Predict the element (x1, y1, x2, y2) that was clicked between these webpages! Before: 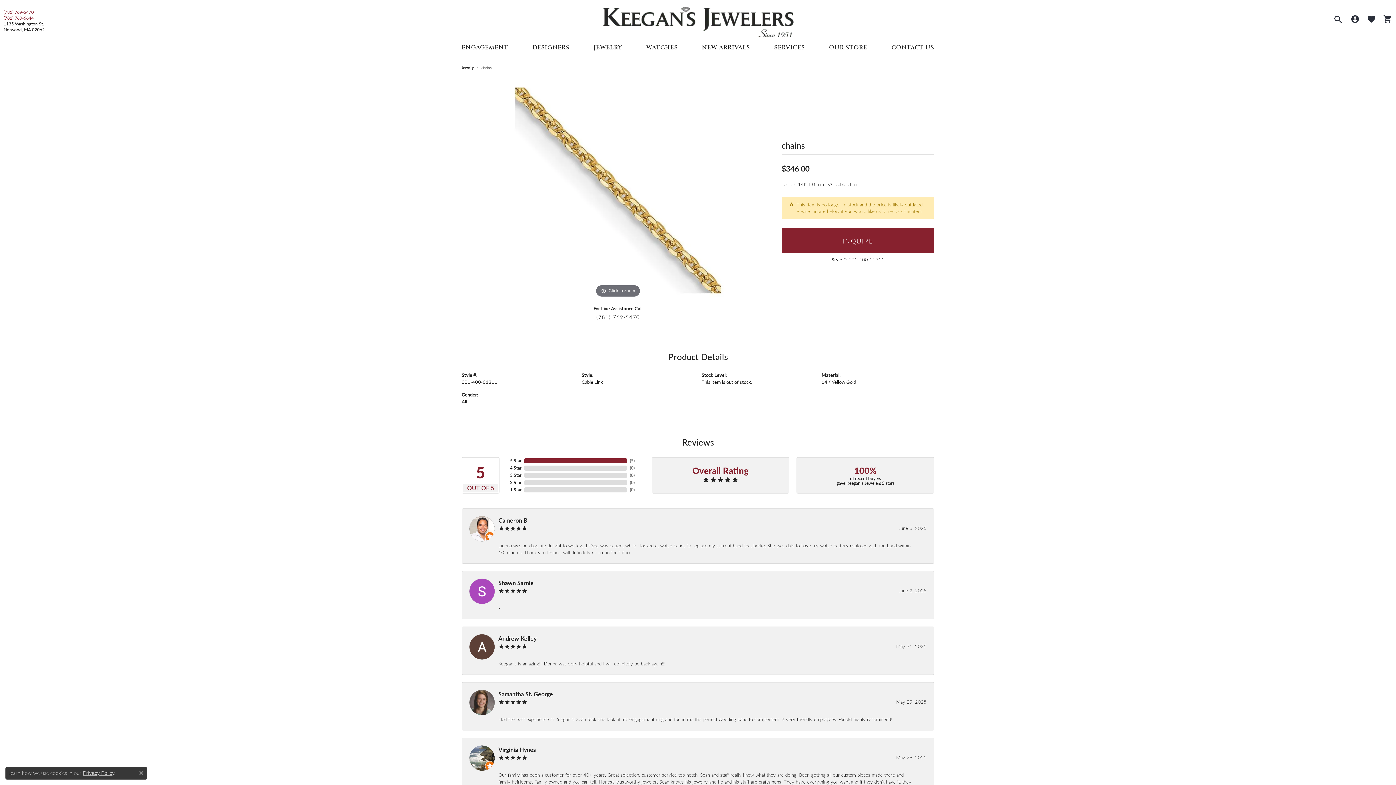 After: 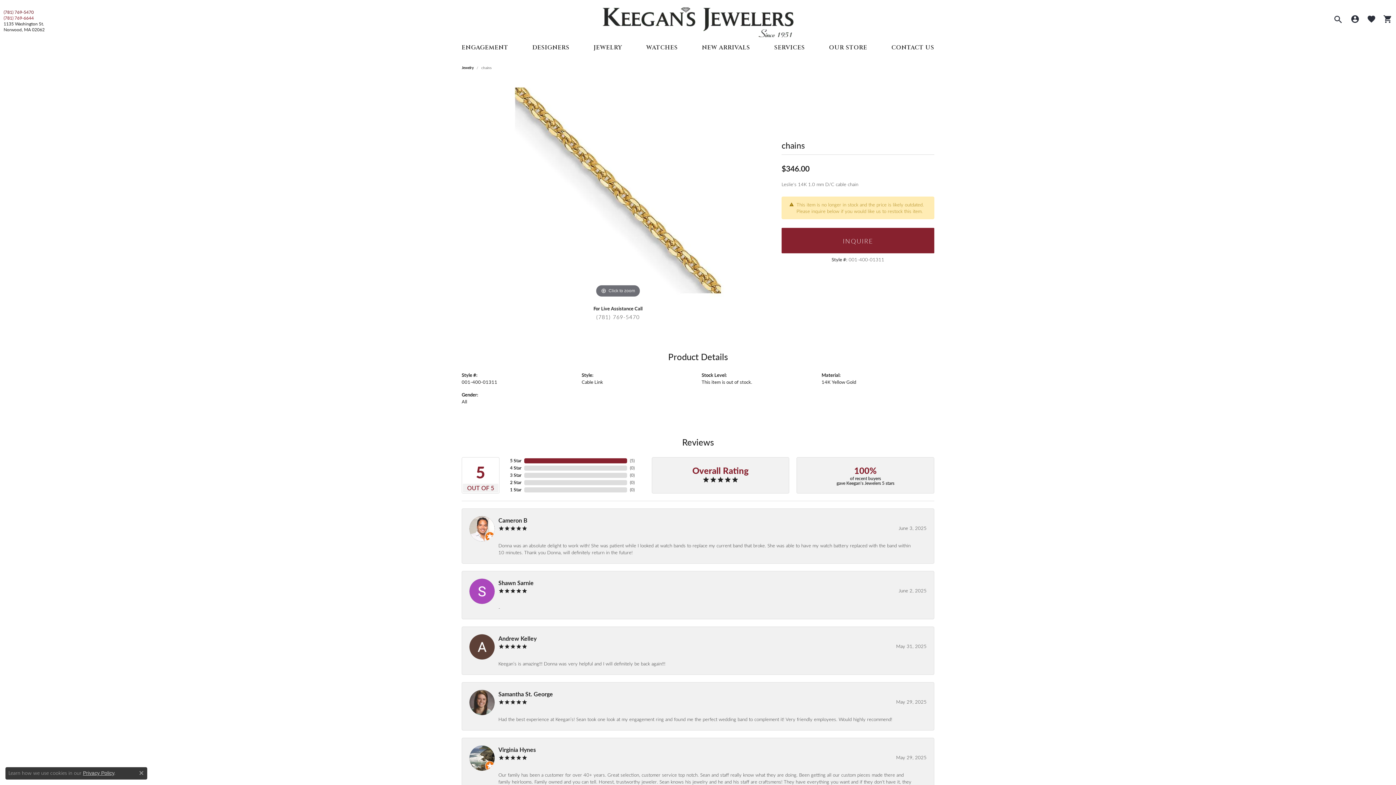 Action: label: (781) 769-5470 bbox: (3, 9, 44, 15)